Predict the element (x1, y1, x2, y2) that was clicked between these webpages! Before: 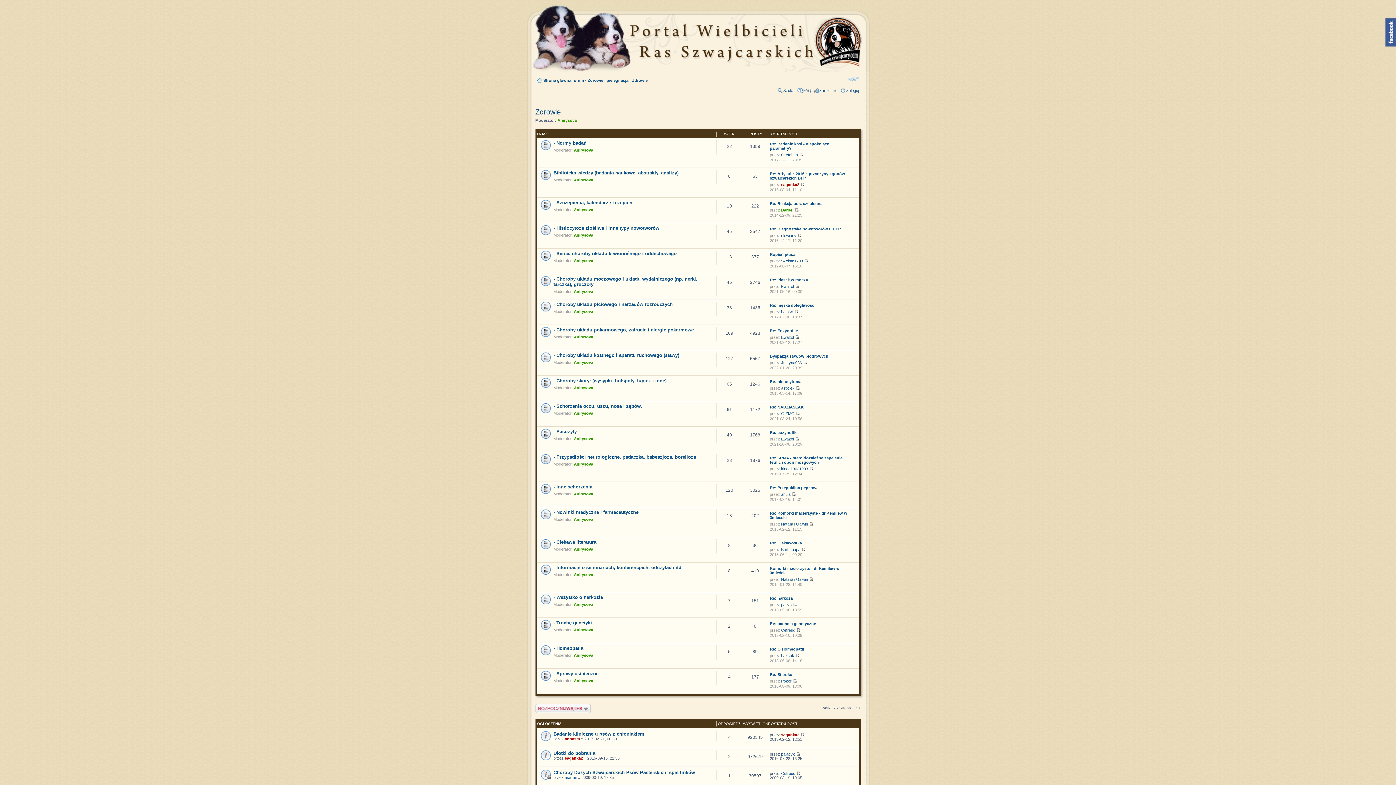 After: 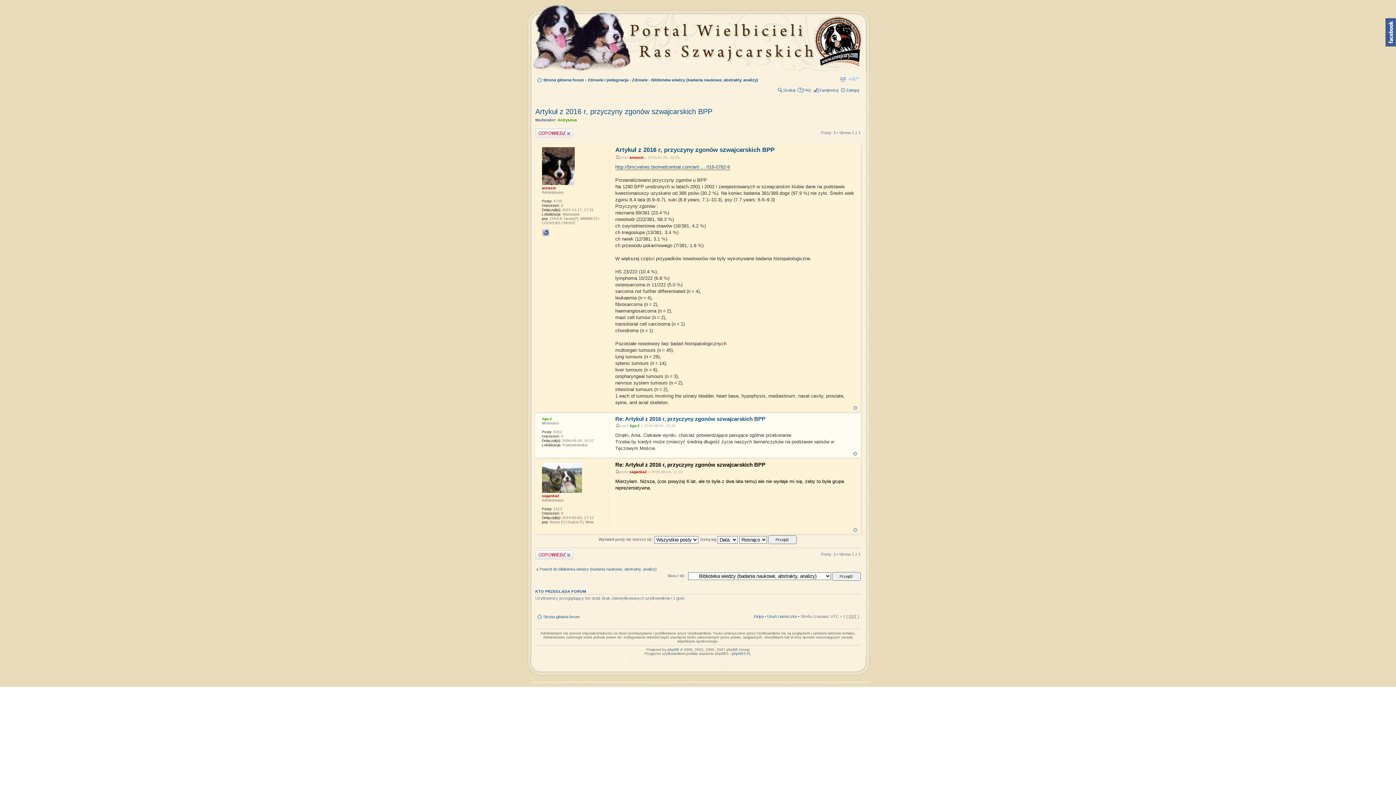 Action: bbox: (800, 182, 804, 186)